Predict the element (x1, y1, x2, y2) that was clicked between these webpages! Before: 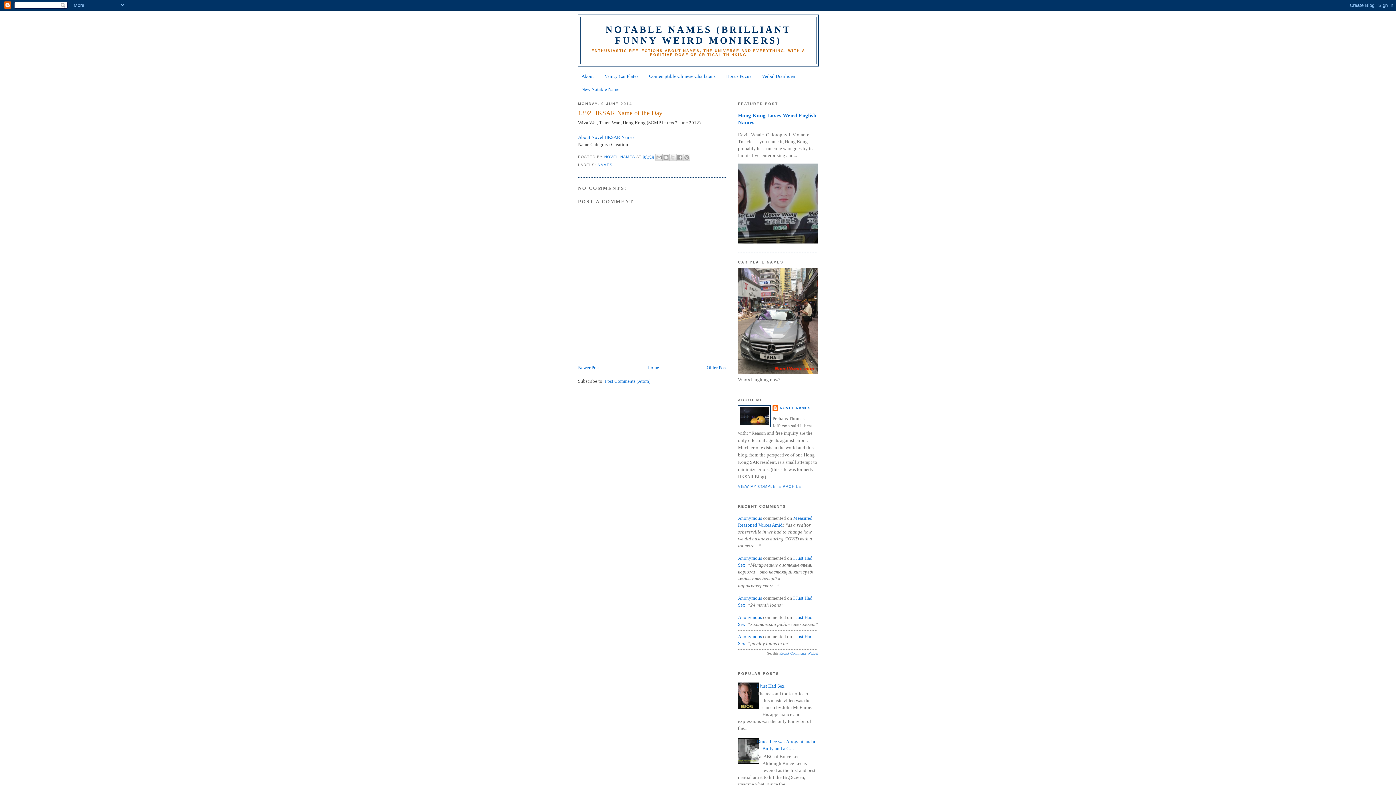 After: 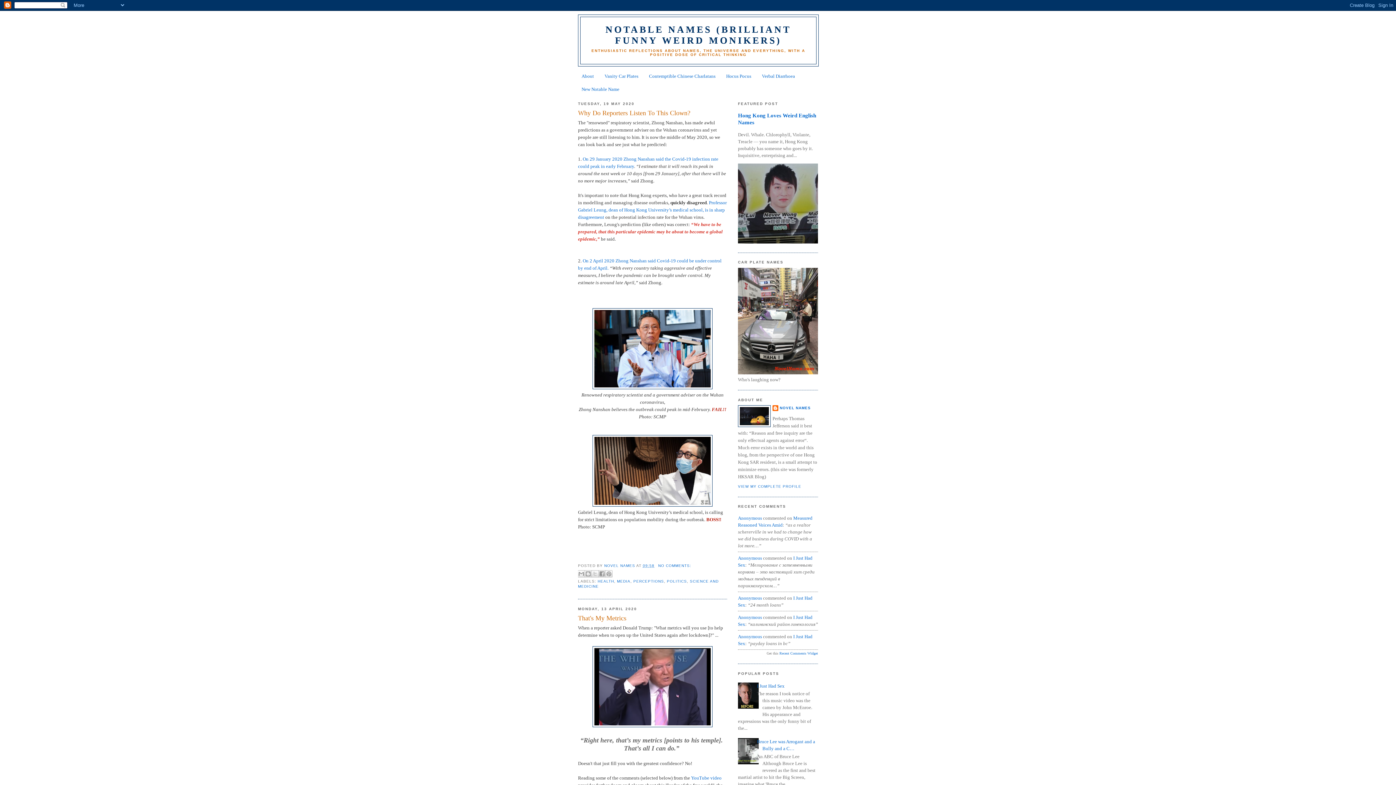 Action: label: NOTABLE NAMES (BRILLIANT FUNNY WEIRD MONIKERS) bbox: (605, 24, 791, 45)